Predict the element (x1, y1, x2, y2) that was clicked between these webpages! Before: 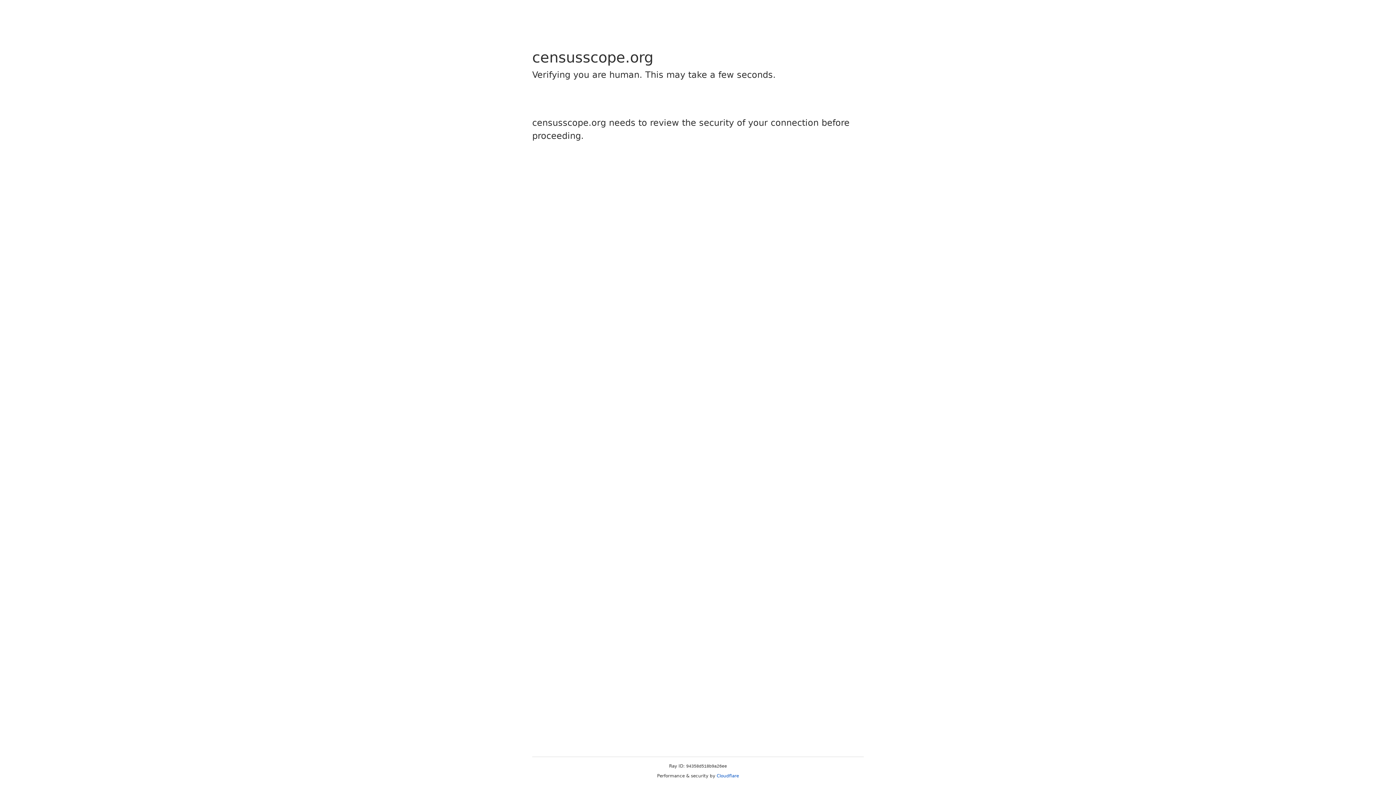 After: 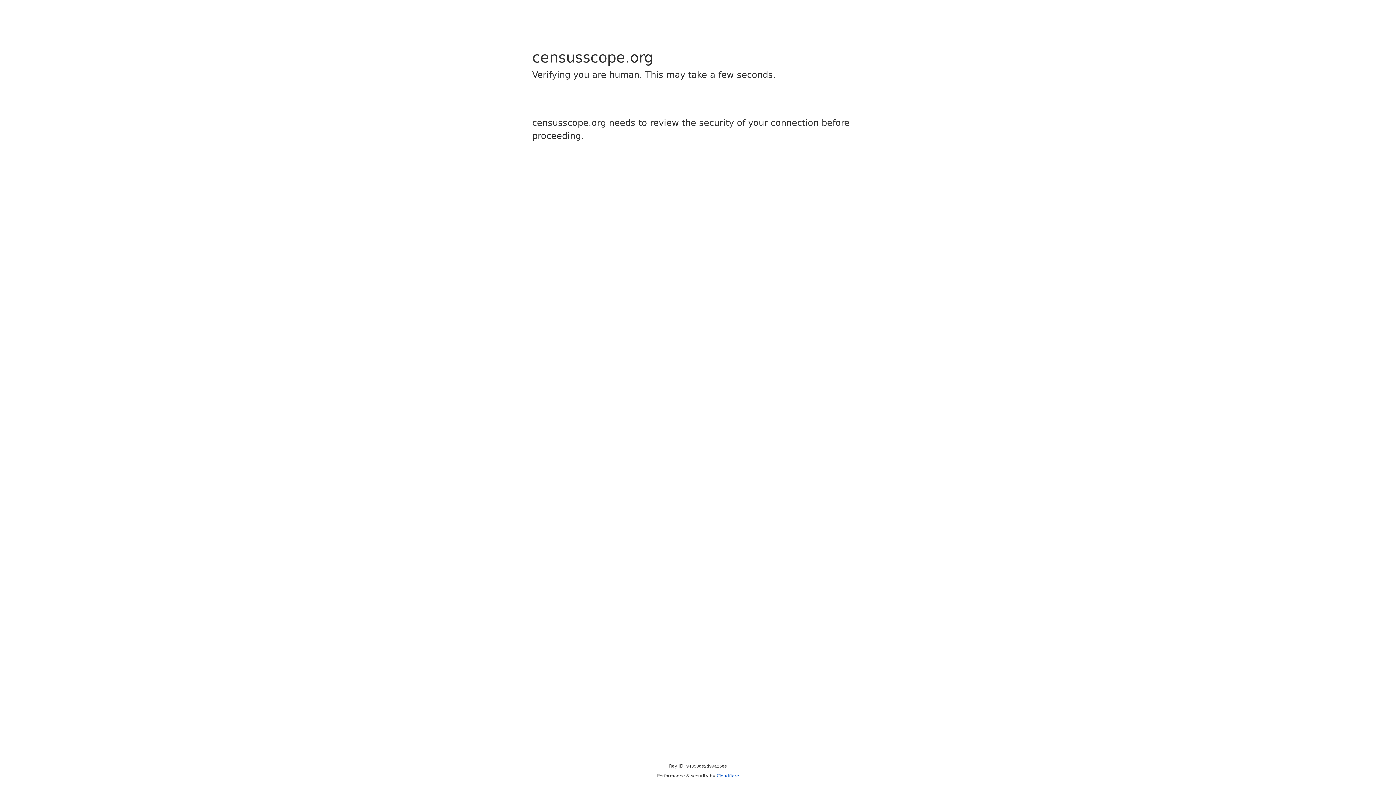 Action: bbox: (716, 773, 739, 778) label: Cloudflare